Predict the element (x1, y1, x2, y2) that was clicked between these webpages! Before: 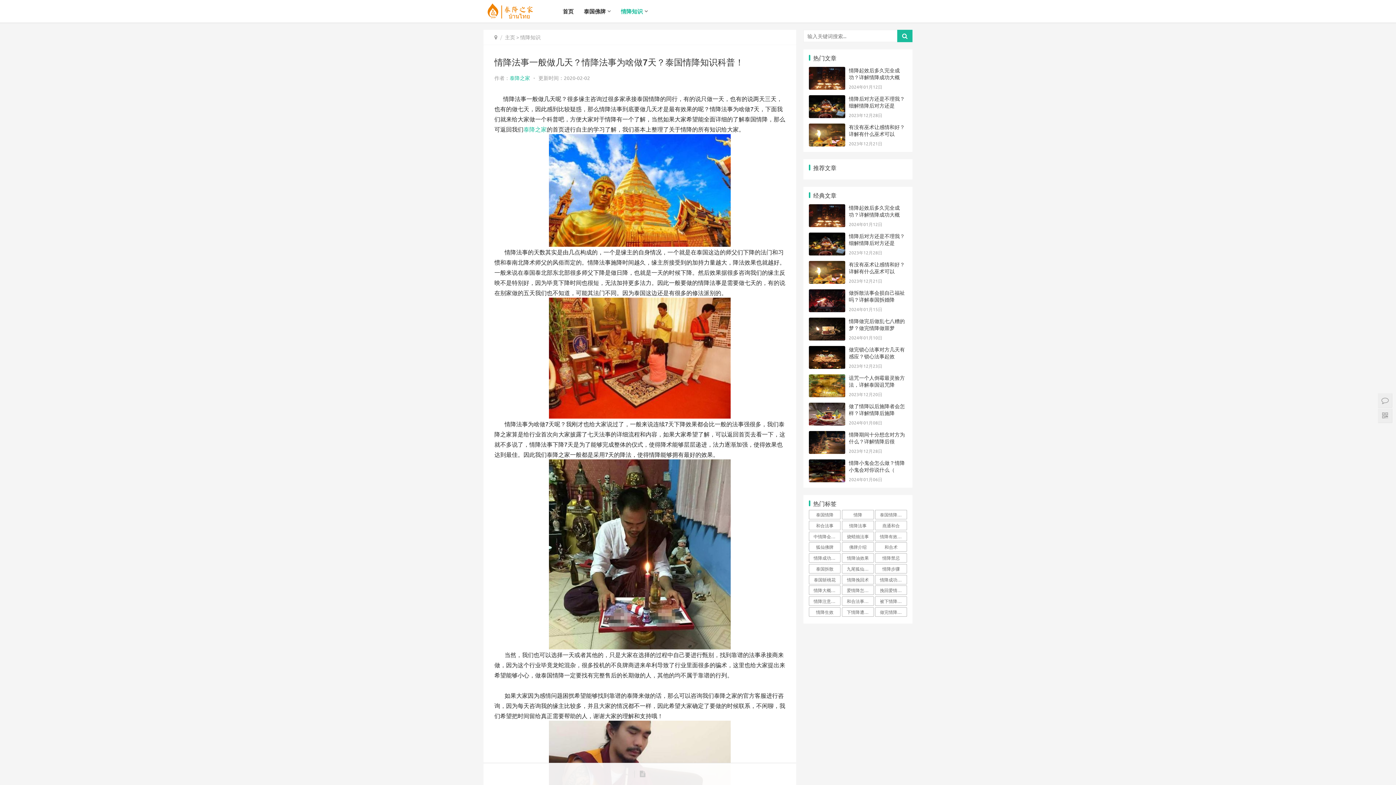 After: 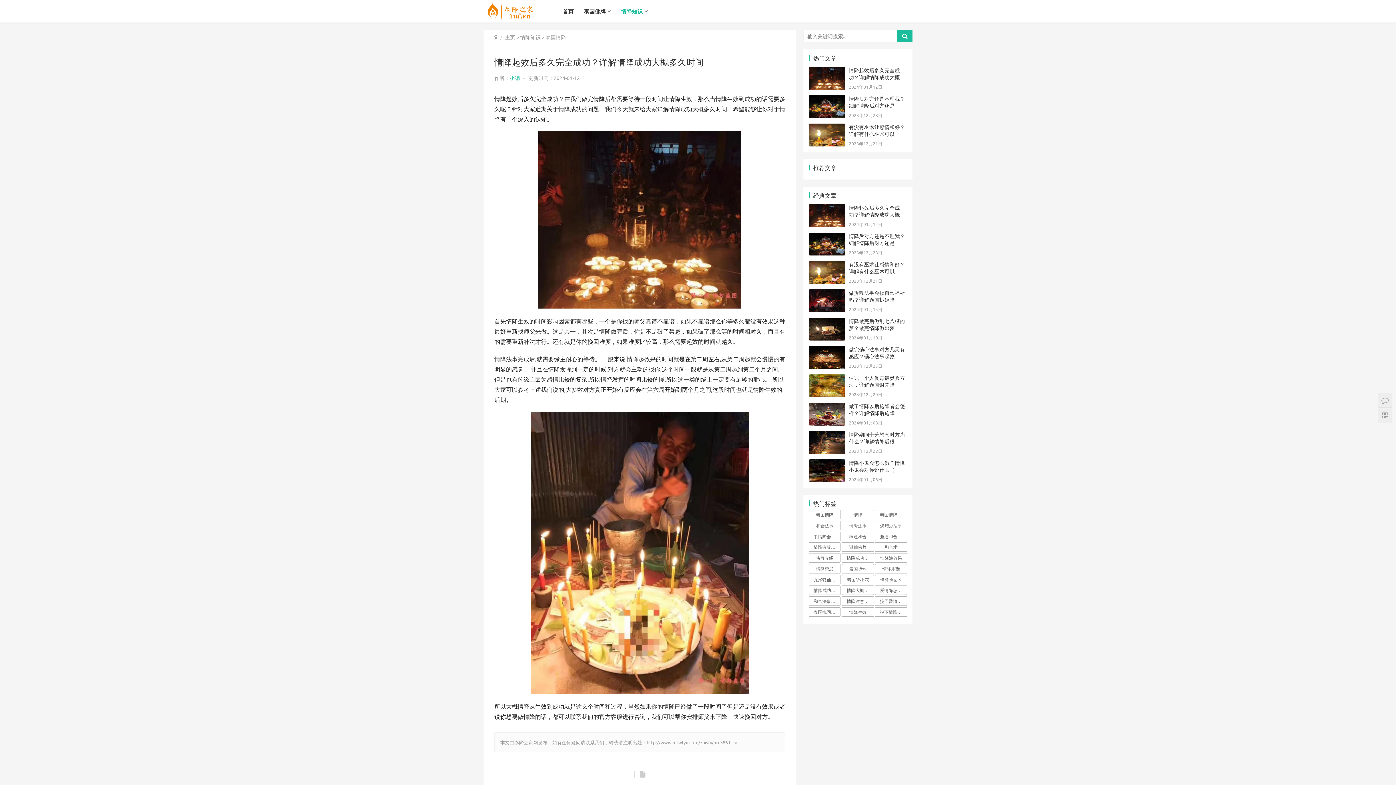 Action: bbox: (809, 205, 845, 212)